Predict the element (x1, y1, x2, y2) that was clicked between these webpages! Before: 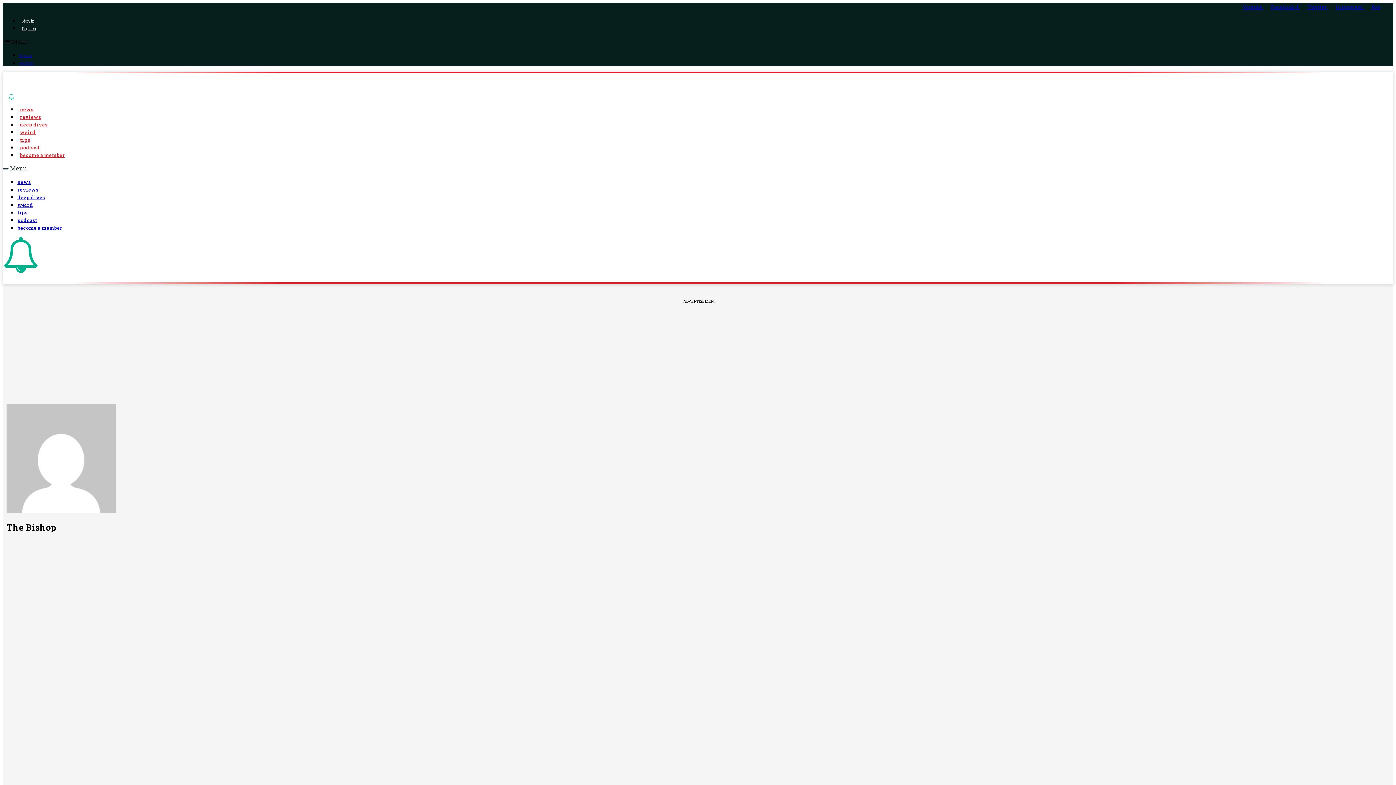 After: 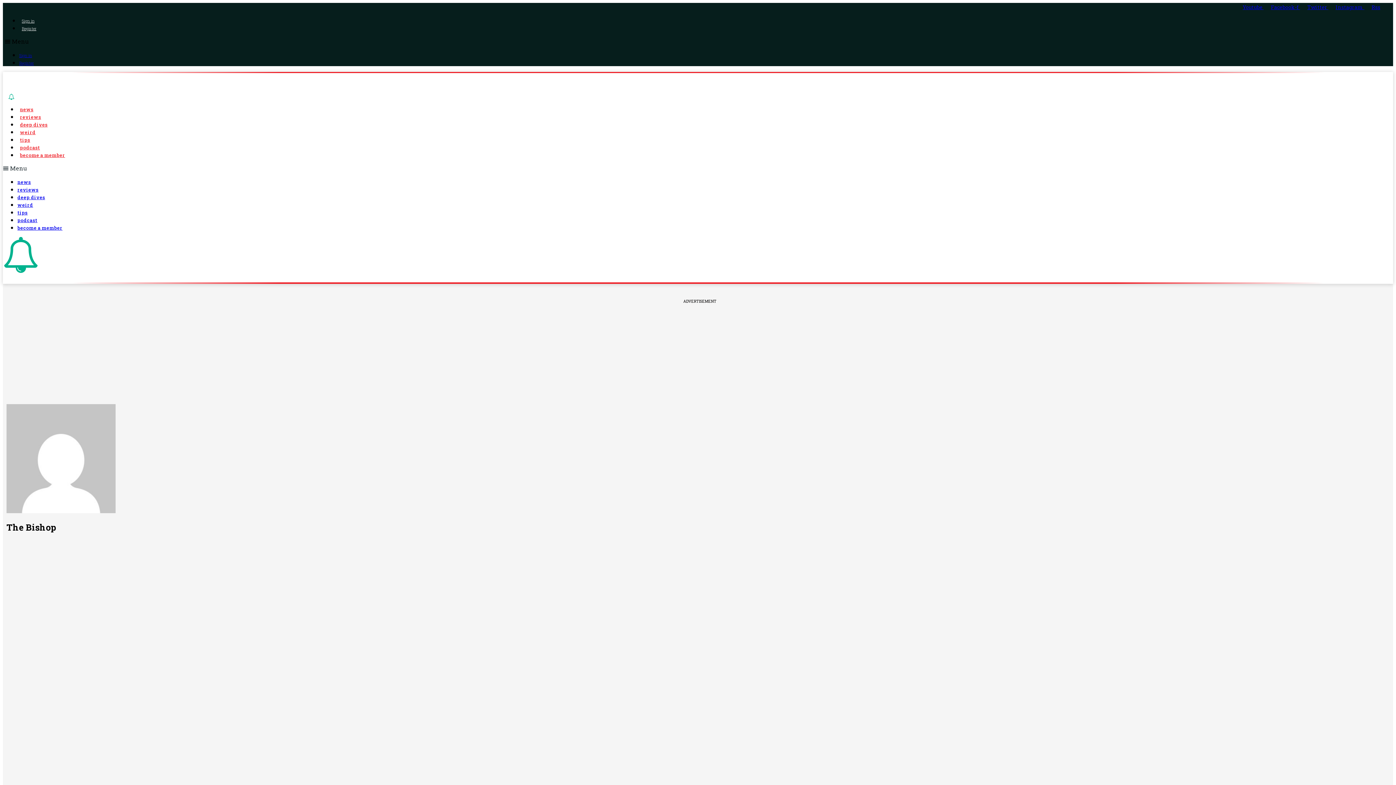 Action: bbox: (1271, 3, 1300, 10) label: Facebook-f 